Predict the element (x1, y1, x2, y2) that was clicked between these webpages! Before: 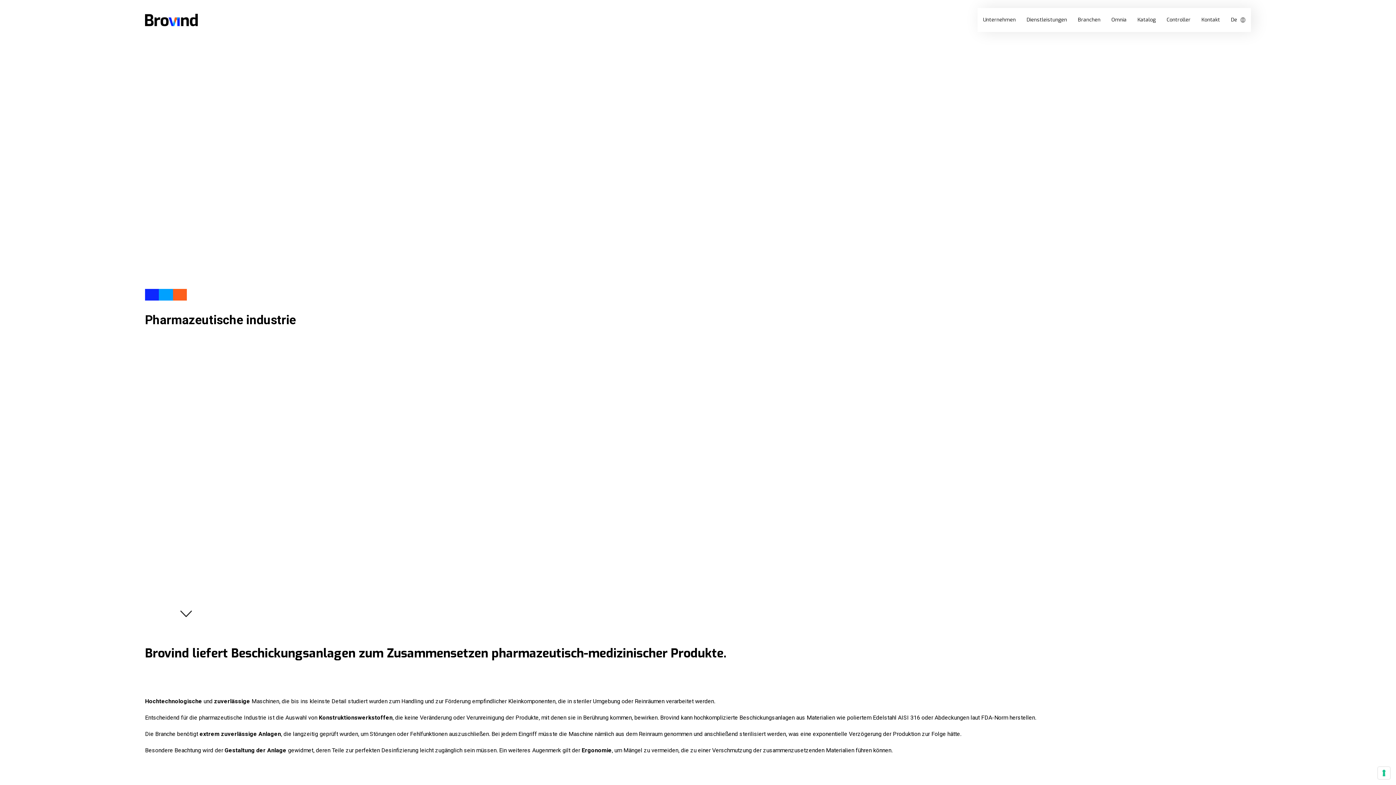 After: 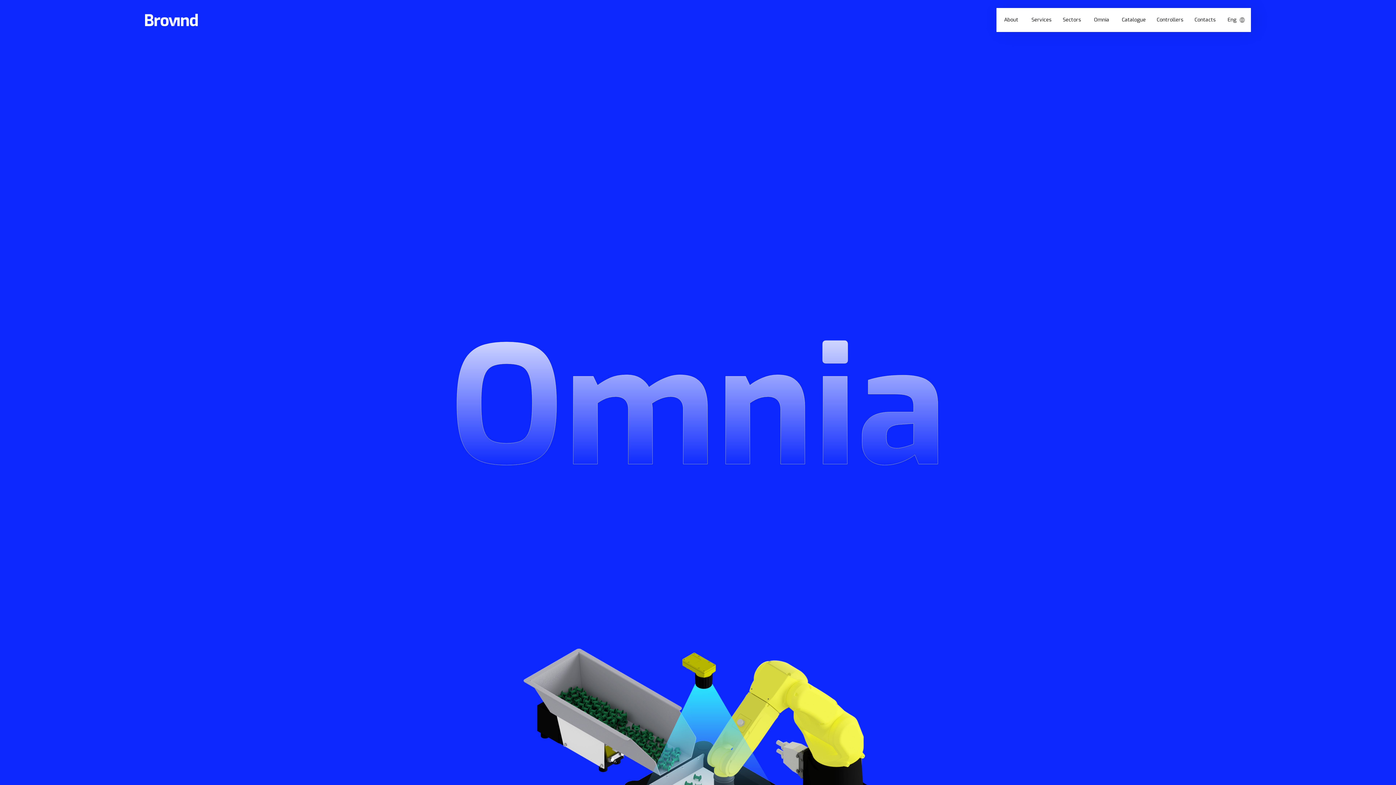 Action: bbox: (1106, 8, 1132, 32) label: Omnia